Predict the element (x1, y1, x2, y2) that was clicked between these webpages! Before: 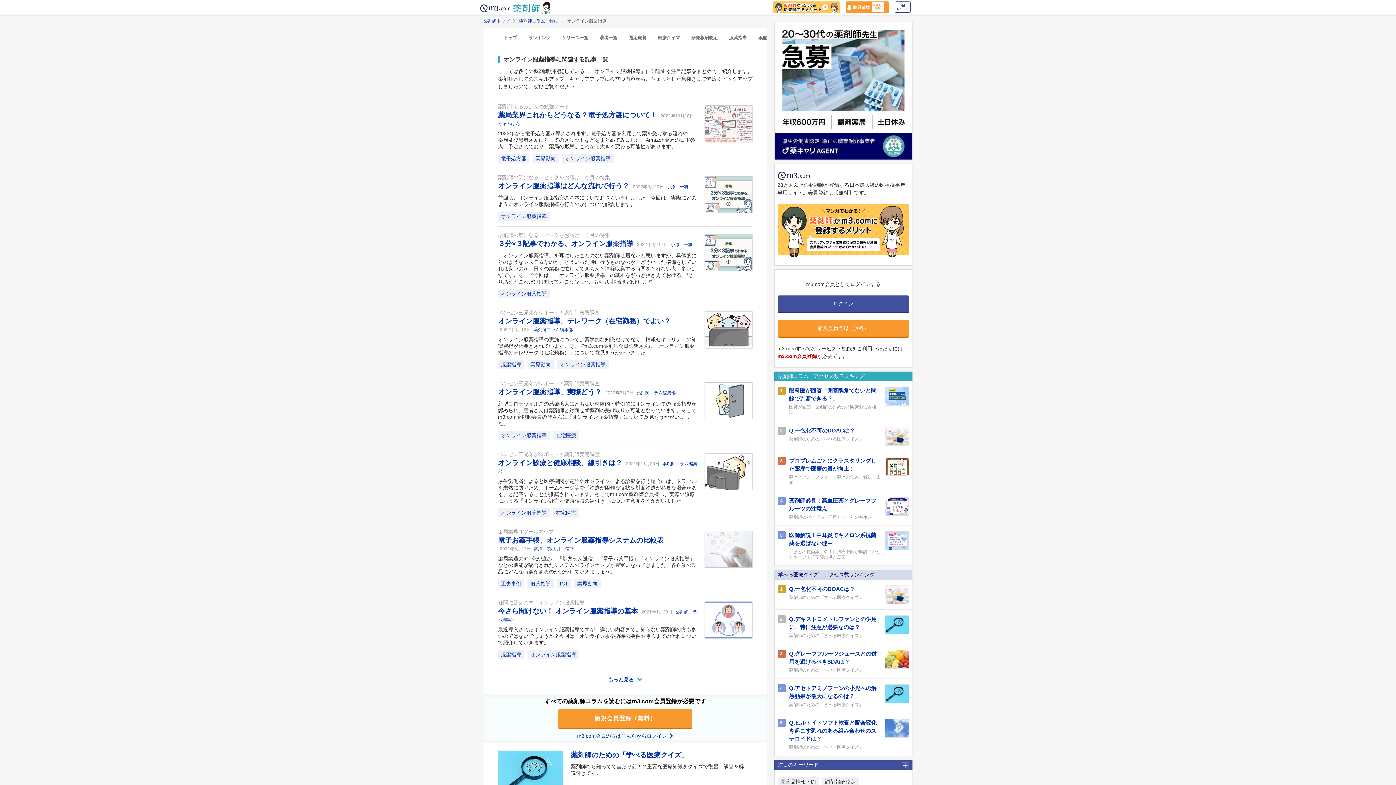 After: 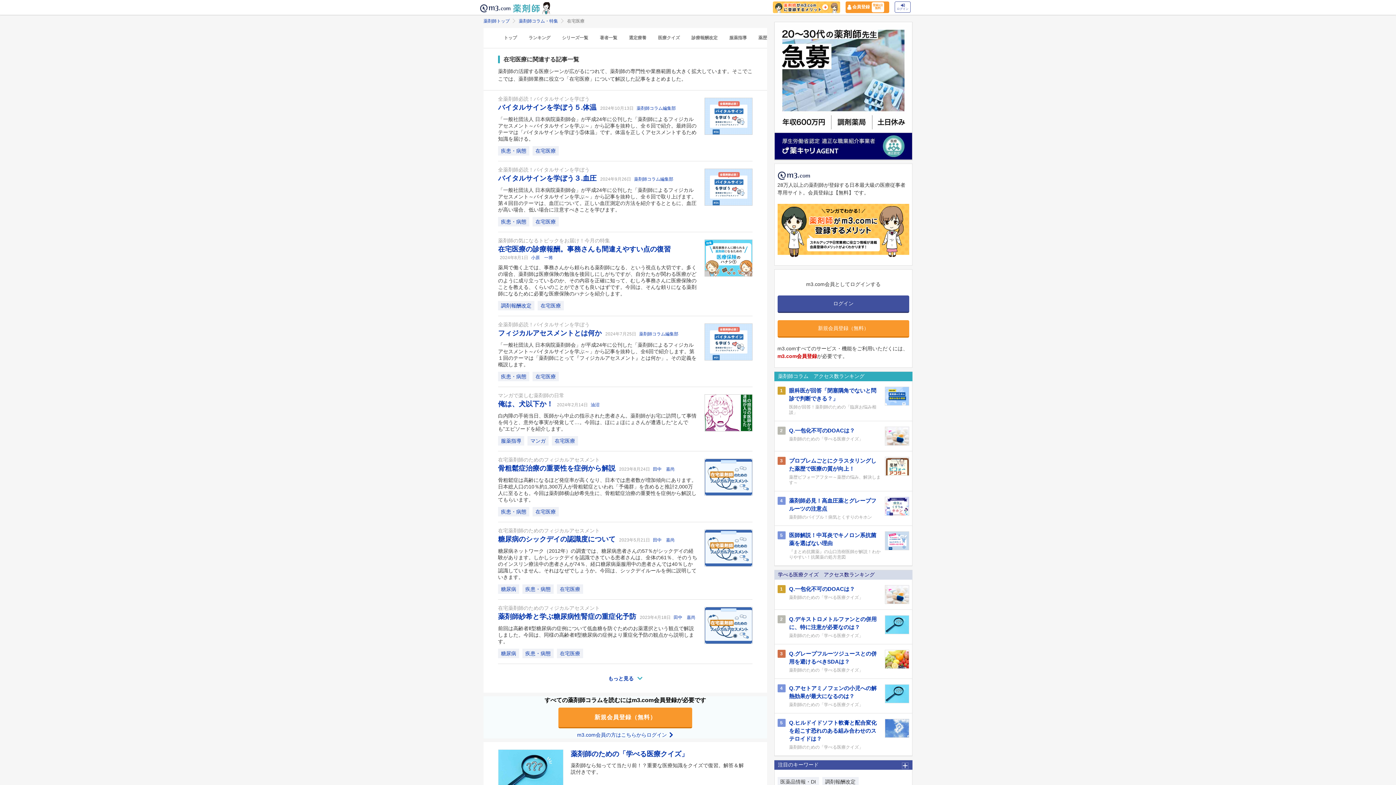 Action: label: 在宅医療 bbox: (553, 430, 579, 440)